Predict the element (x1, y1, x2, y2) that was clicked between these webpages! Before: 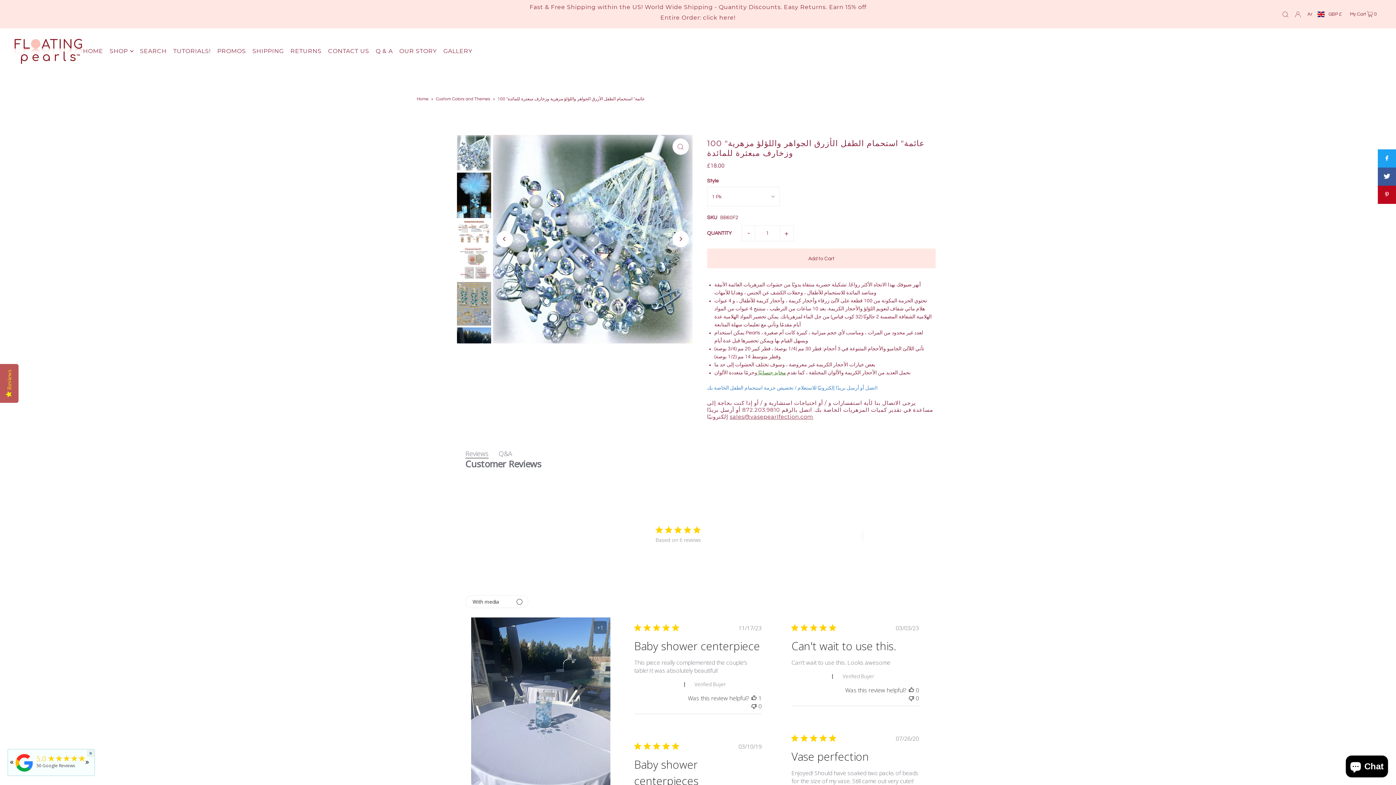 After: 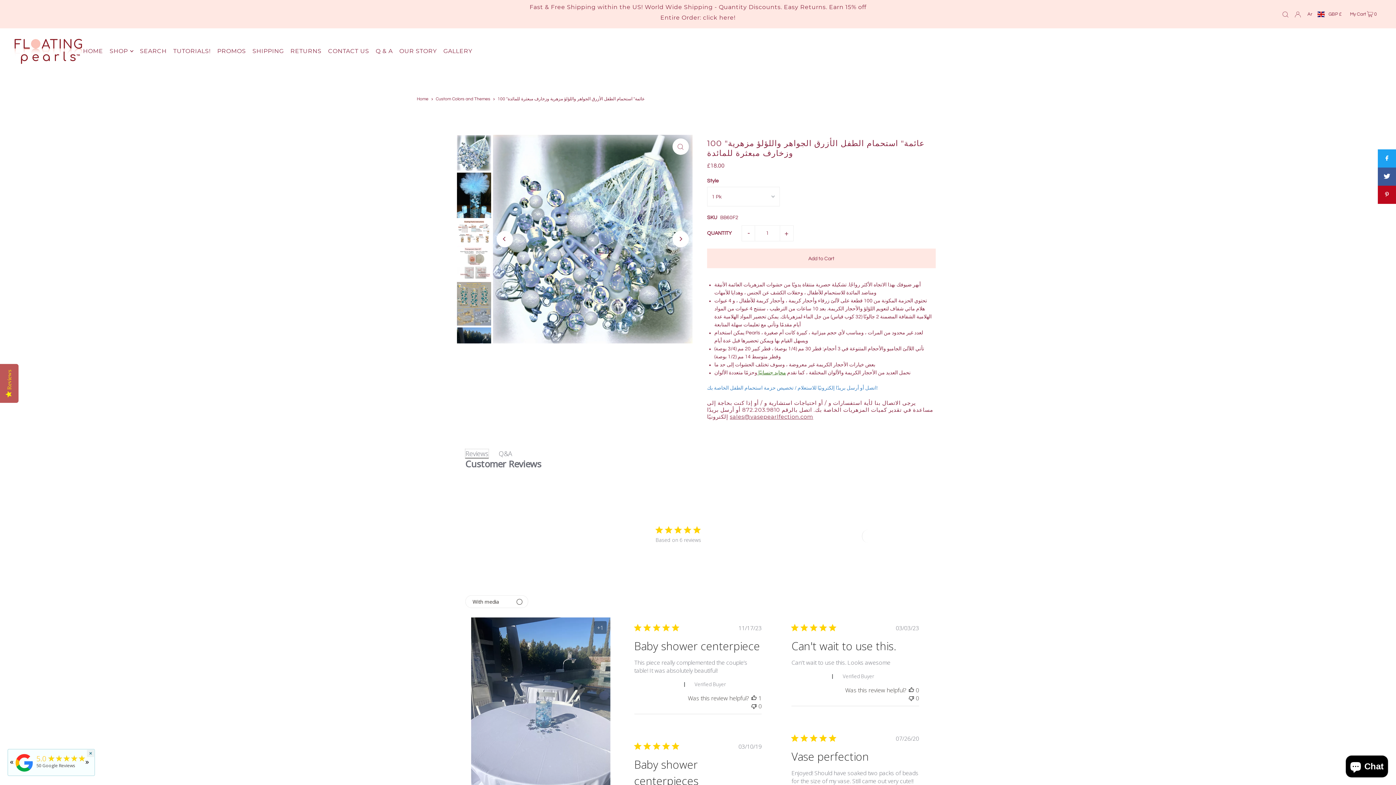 Action: bbox: (465, 449, 488, 458) label: Reviews